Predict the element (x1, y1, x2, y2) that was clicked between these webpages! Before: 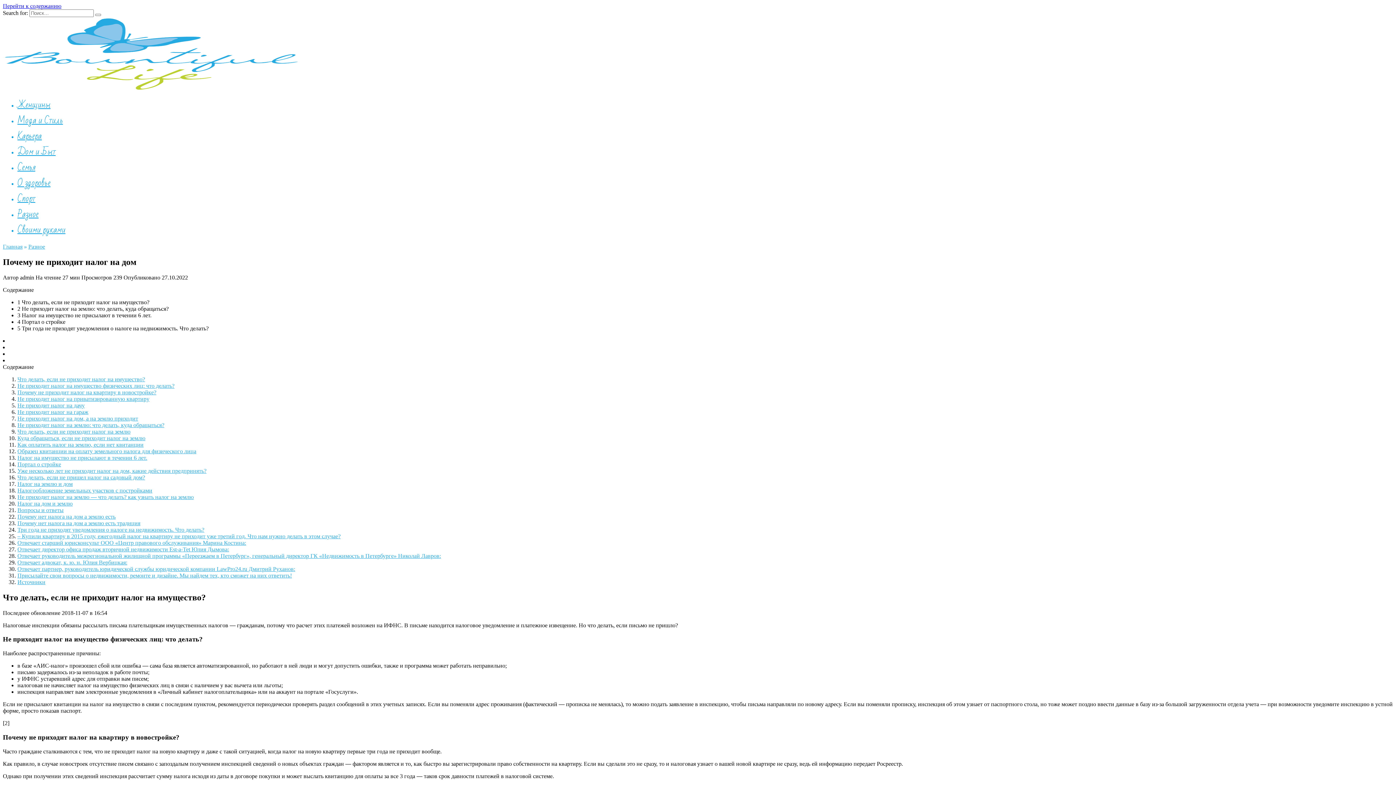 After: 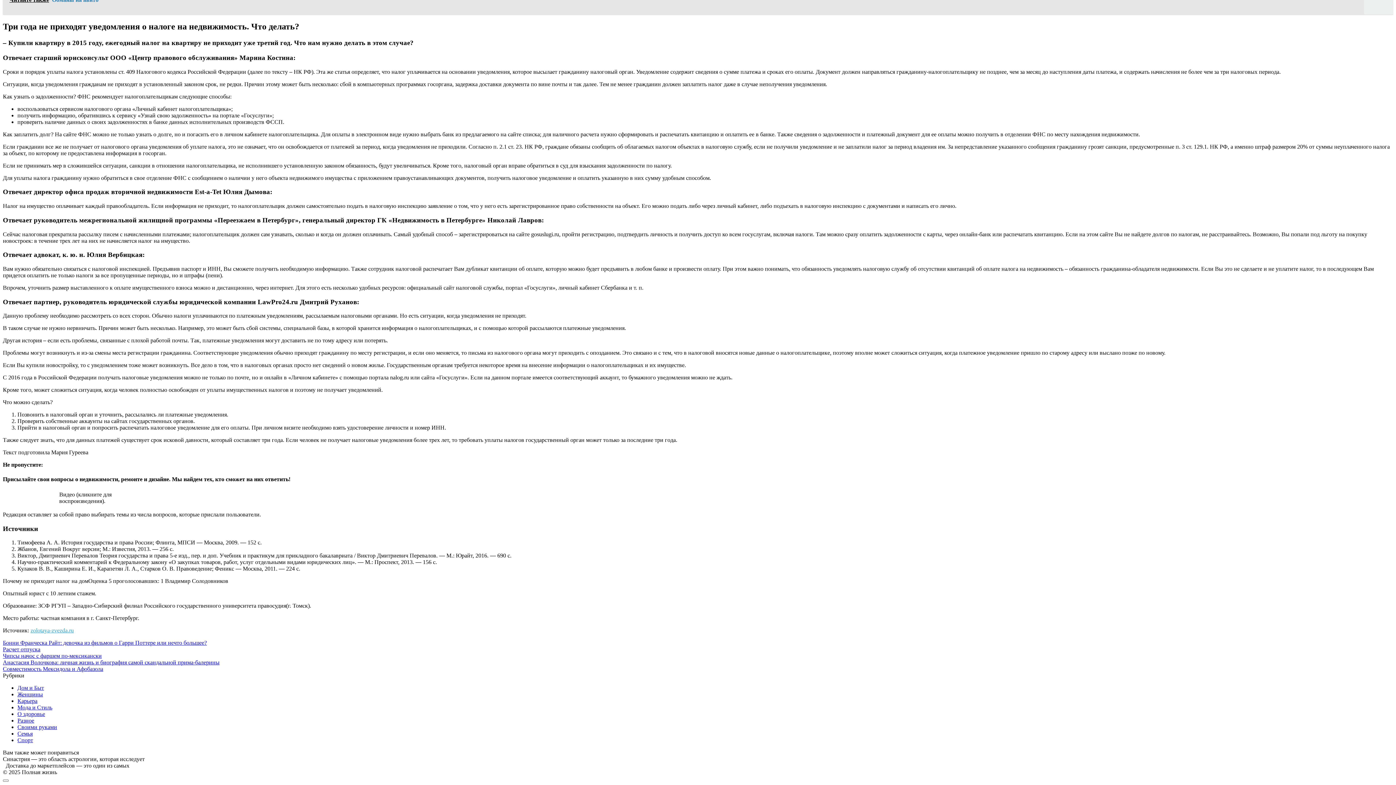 Action: bbox: (17, 559, 127, 565) label: Отвечает адвокат, к. ю. н. Юлия Вербицкая: